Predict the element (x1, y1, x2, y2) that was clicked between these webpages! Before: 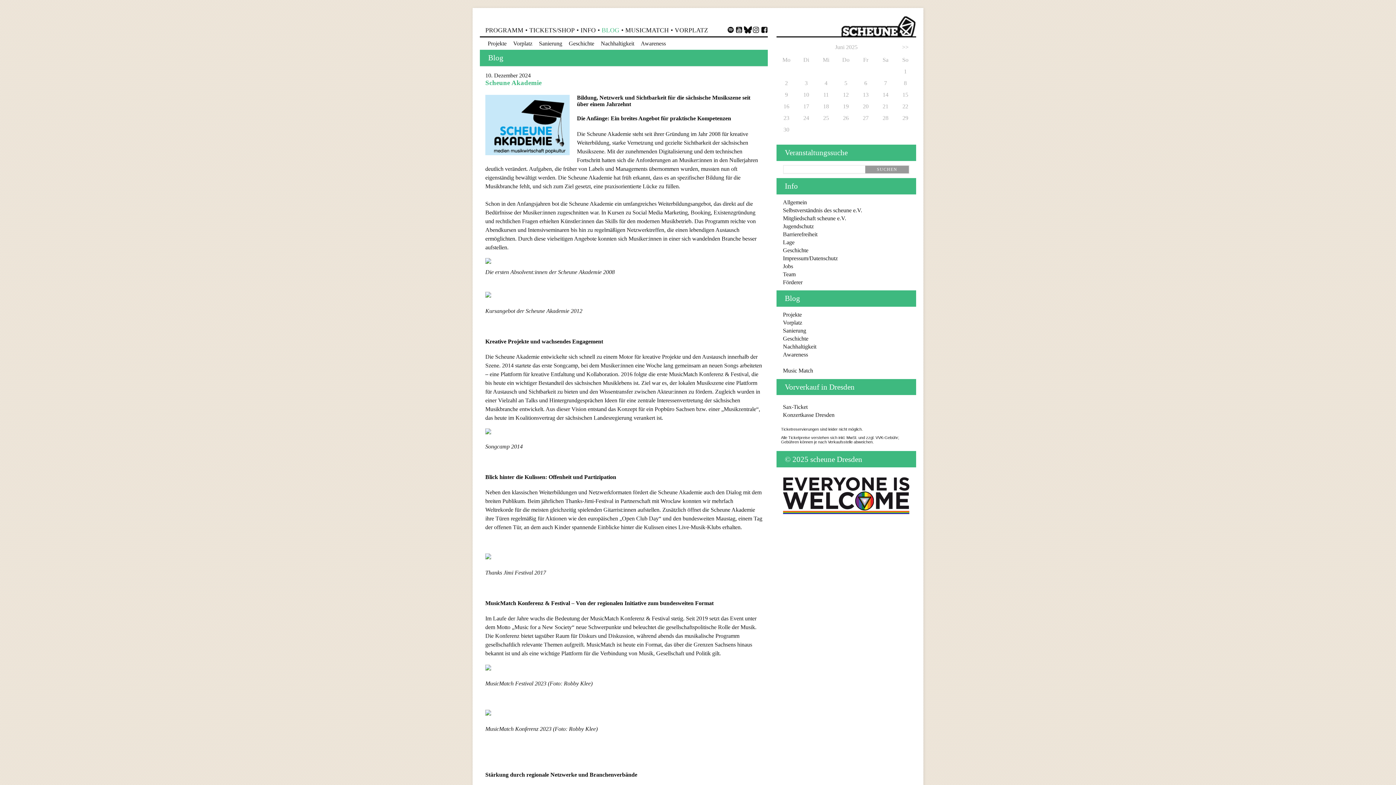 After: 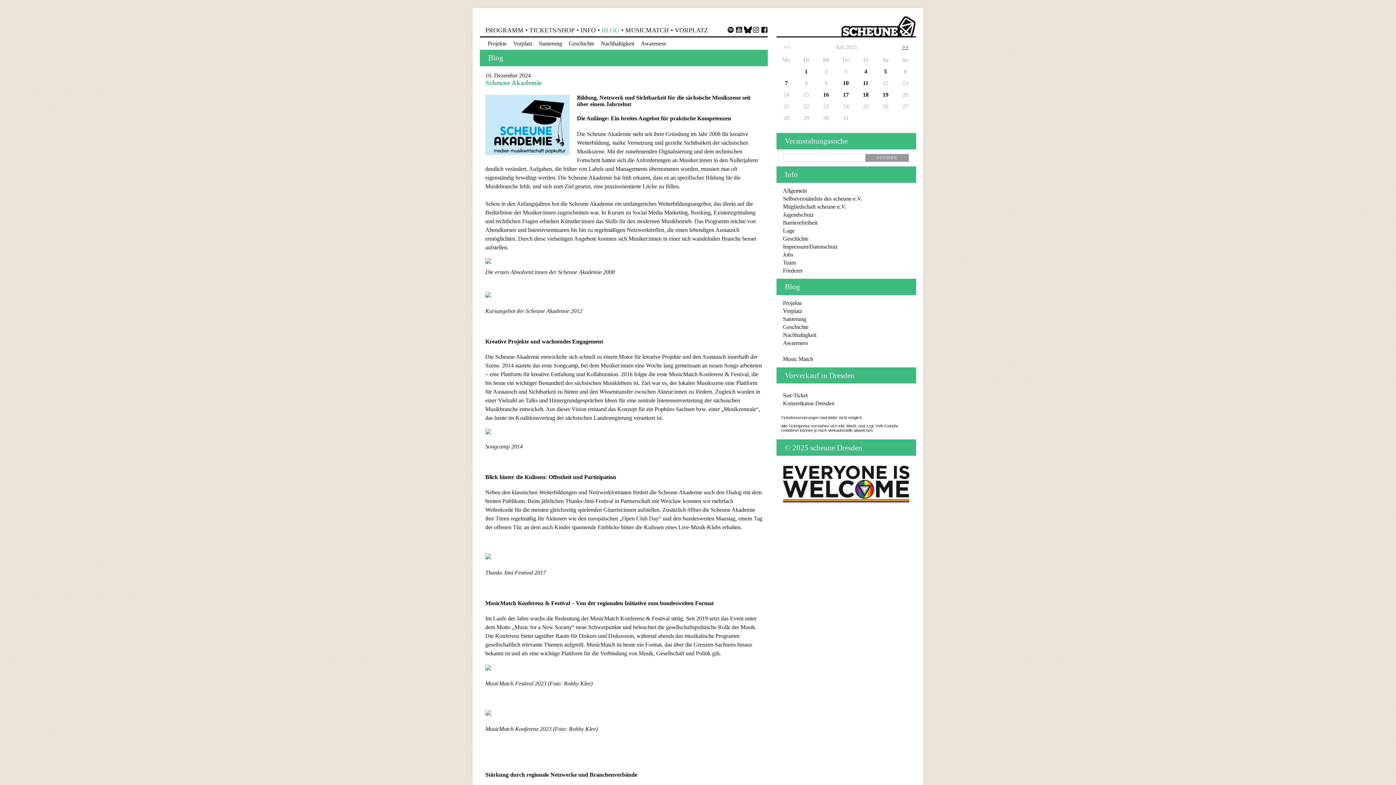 Action: label: >> bbox: (901, 43, 909, 50)